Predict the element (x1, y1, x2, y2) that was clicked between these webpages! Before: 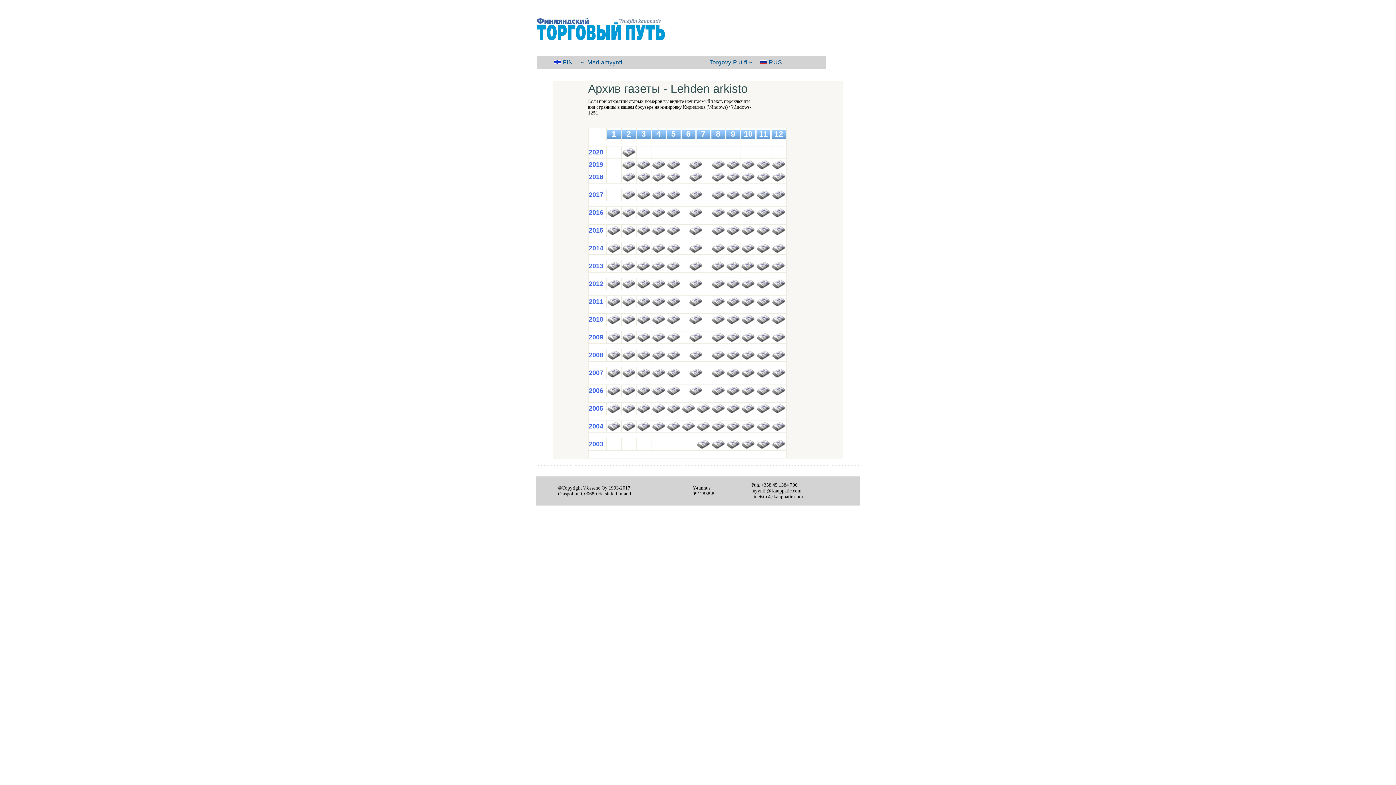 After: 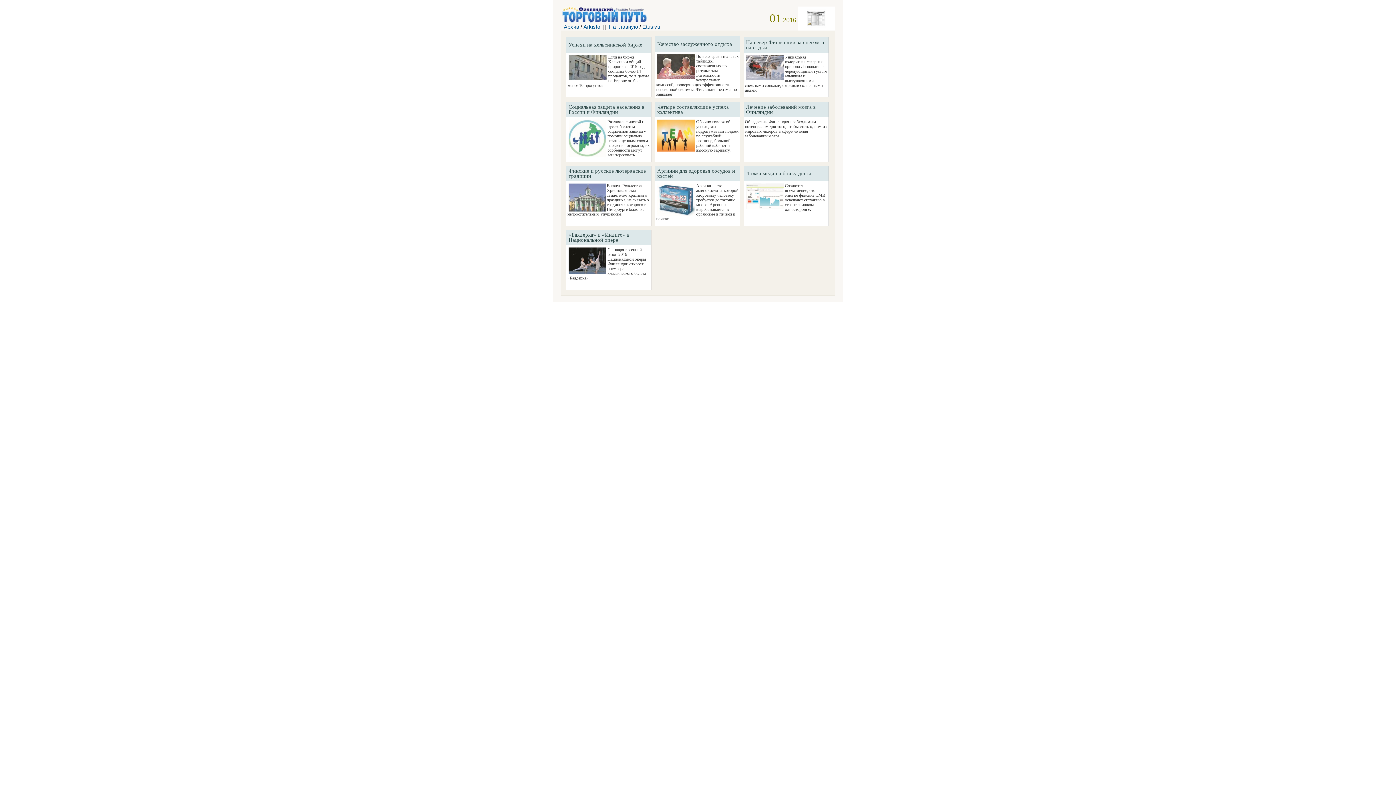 Action: bbox: (607, 213, 620, 219)